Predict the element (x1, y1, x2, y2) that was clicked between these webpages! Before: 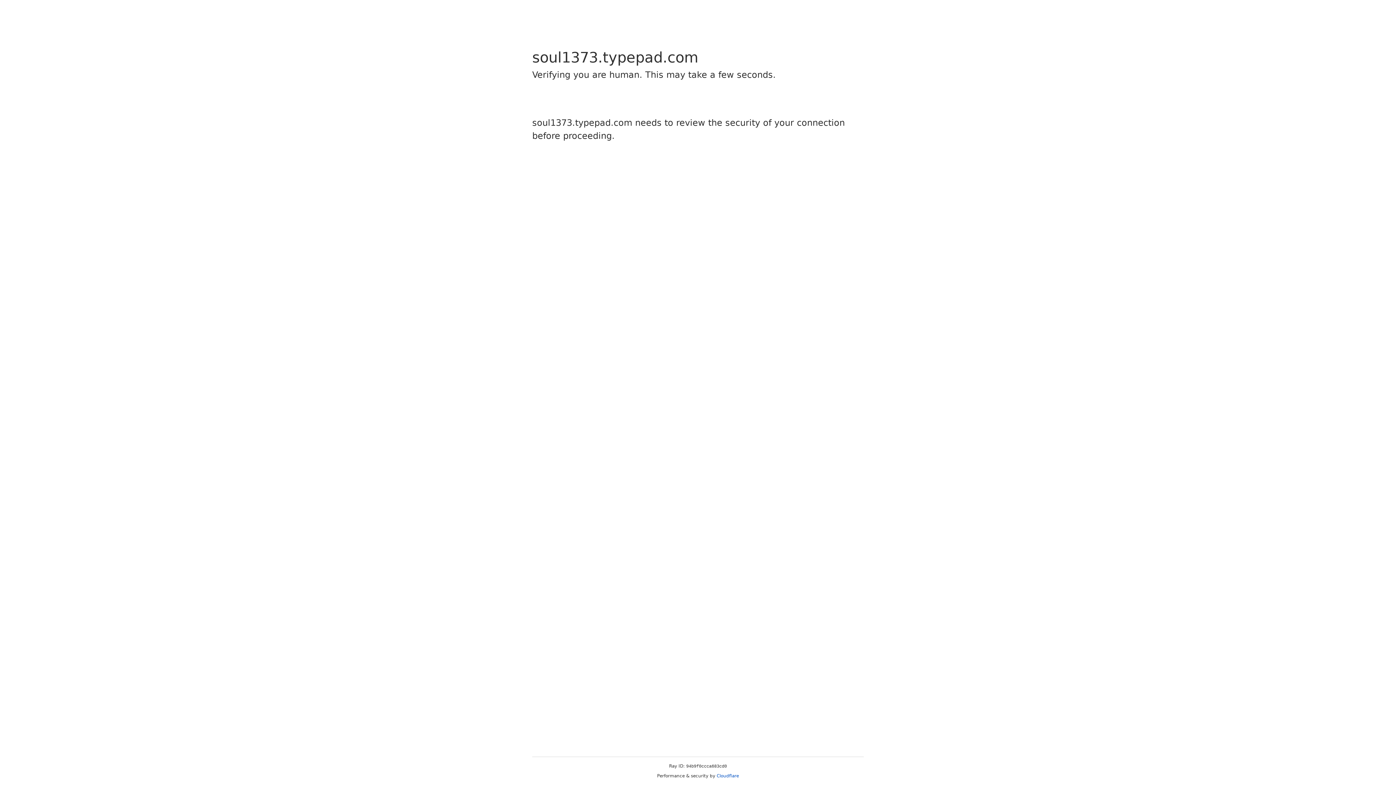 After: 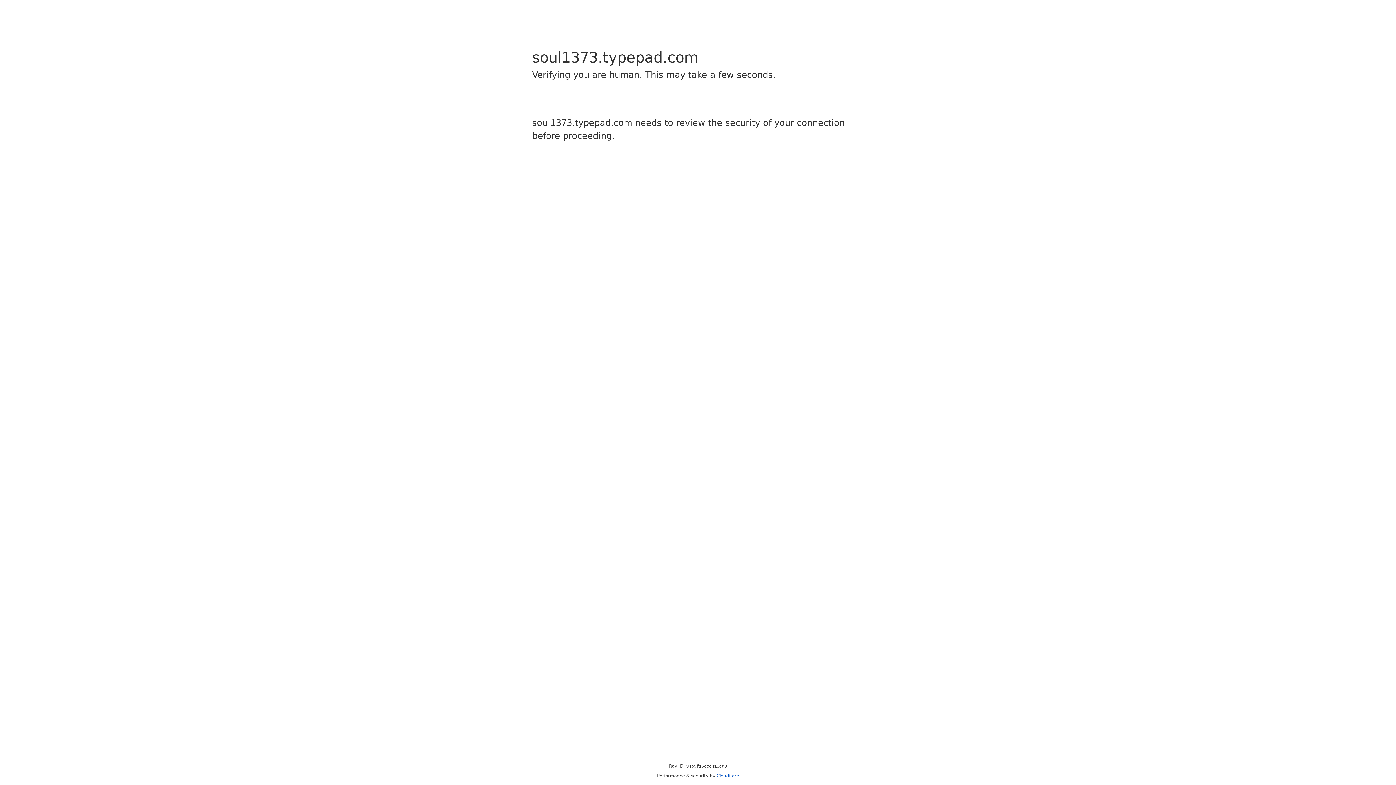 Action: label: Cloudflare bbox: (716, 773, 739, 778)